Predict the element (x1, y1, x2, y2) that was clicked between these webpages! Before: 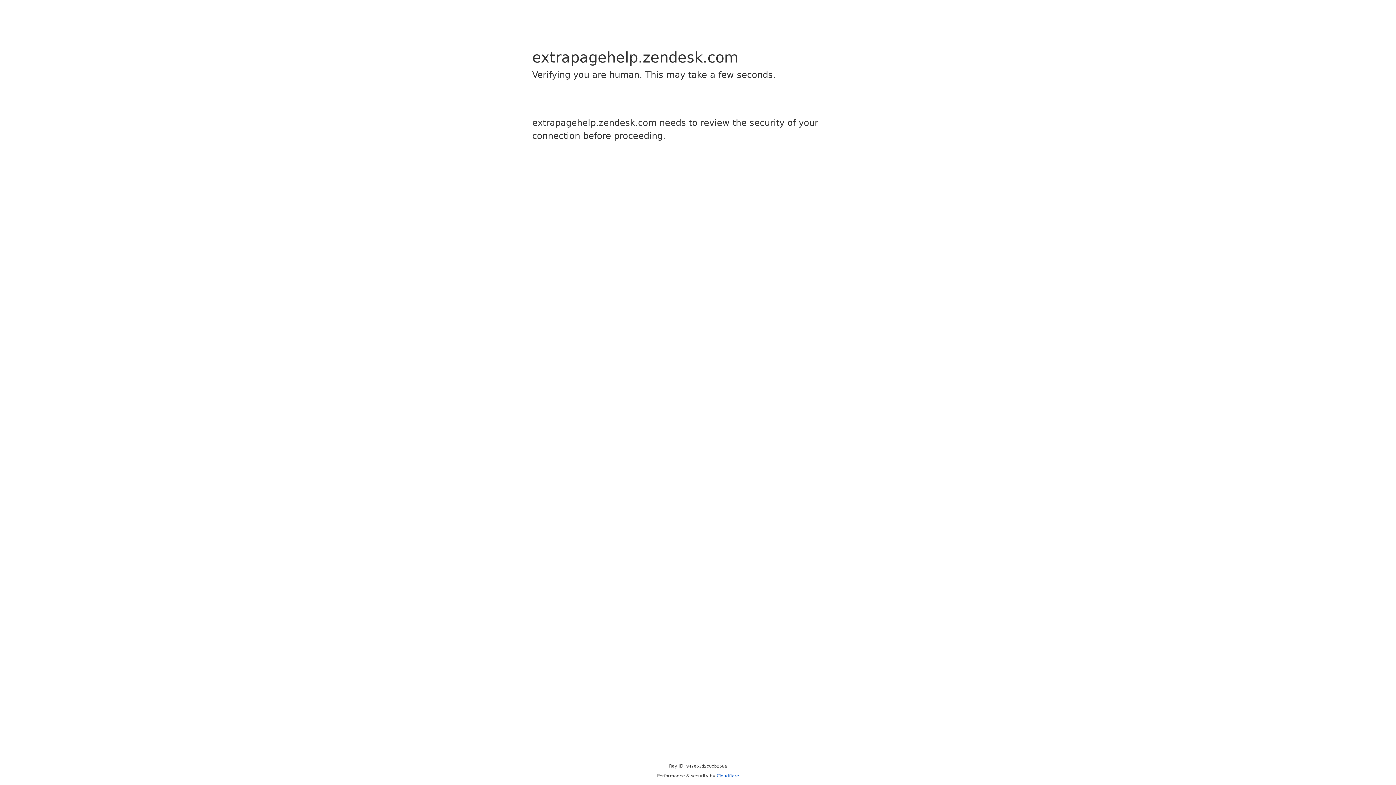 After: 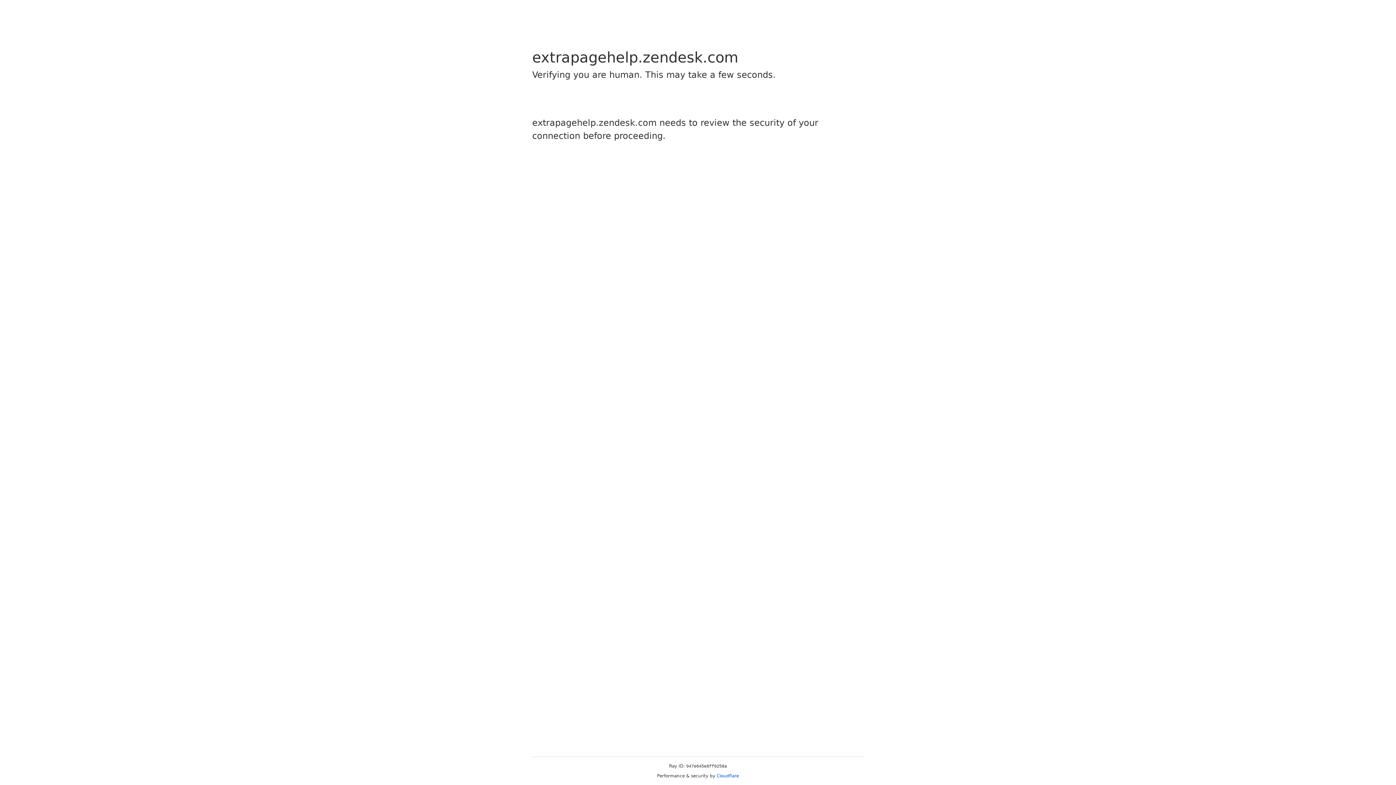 Action: bbox: (716, 773, 739, 778) label: Cloudflare